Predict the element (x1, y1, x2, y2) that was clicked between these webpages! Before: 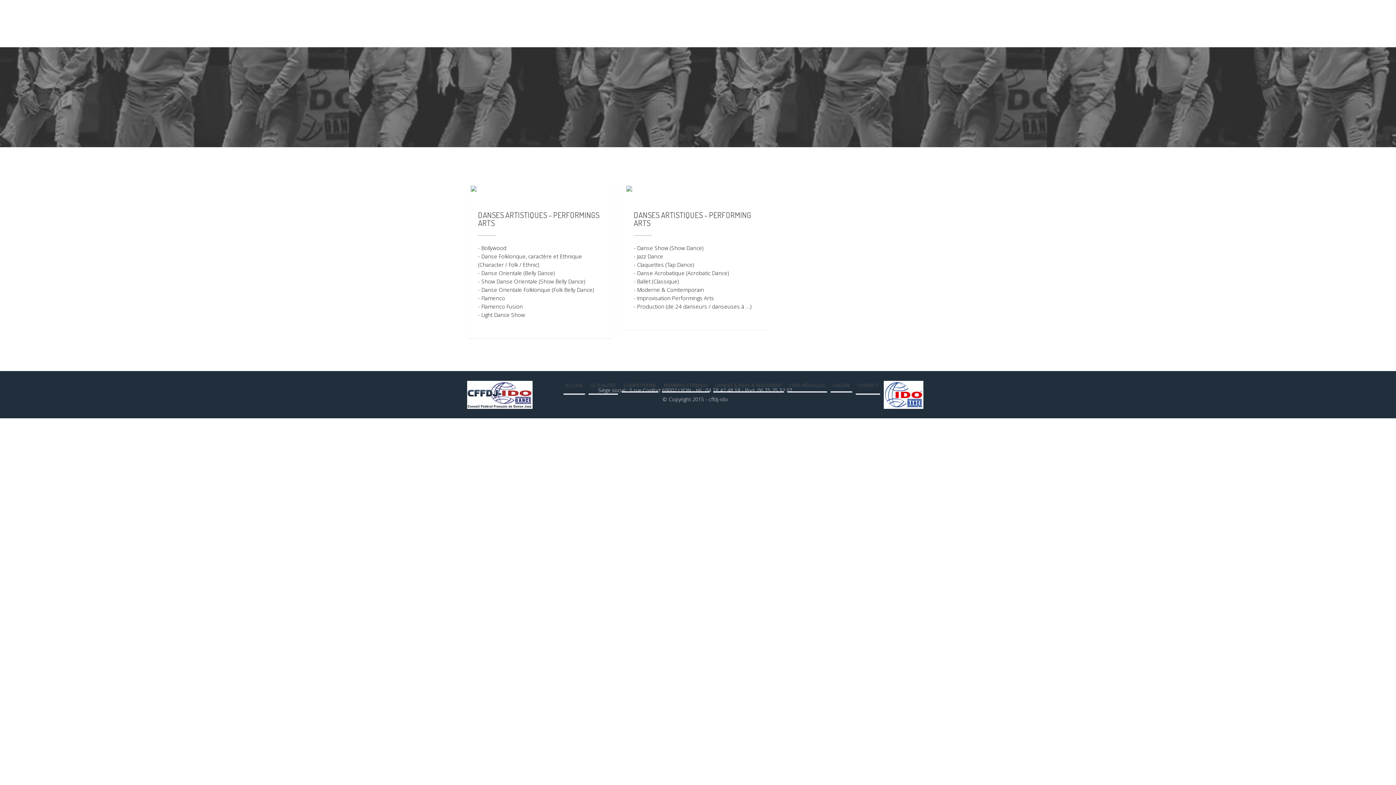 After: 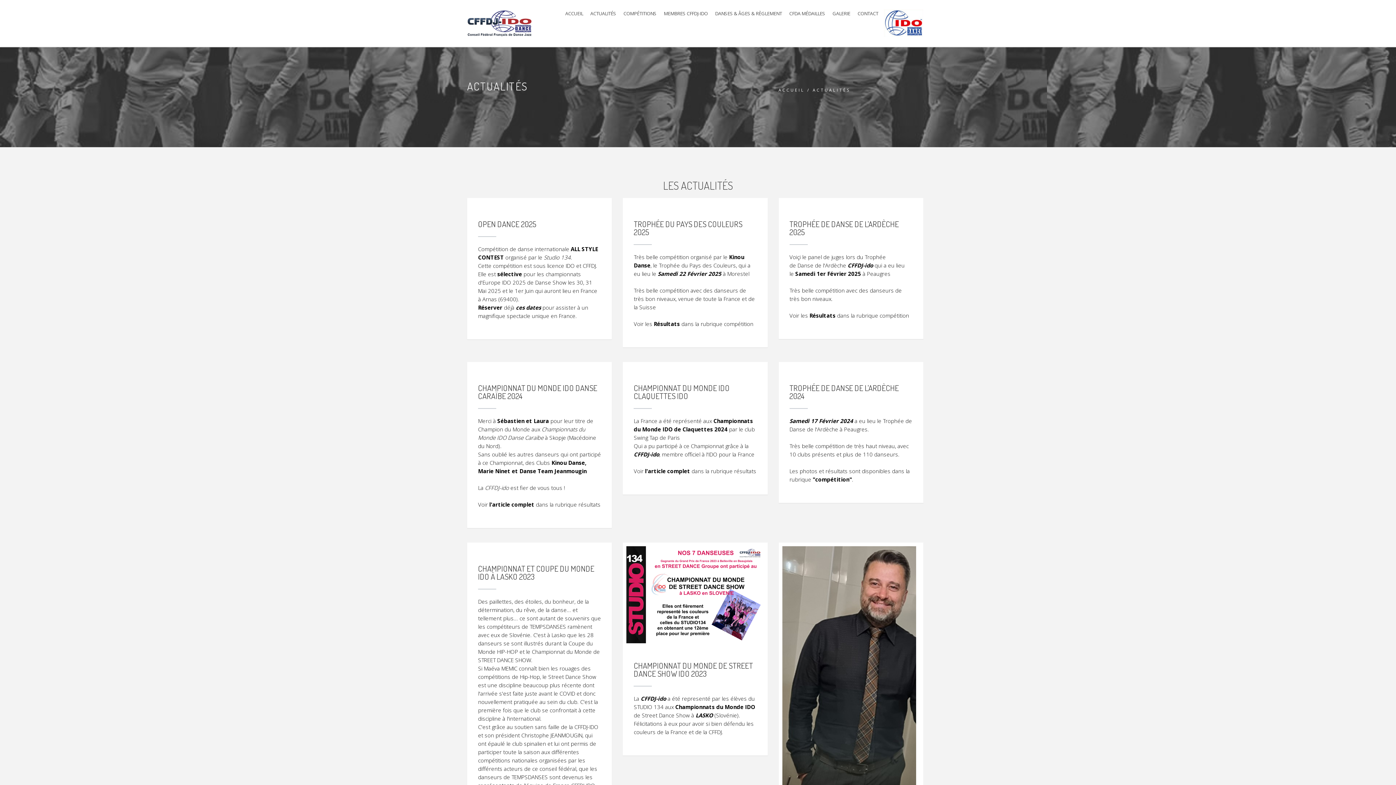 Action: bbox: (588, 372, 618, 394) label: ACTUALITÉS